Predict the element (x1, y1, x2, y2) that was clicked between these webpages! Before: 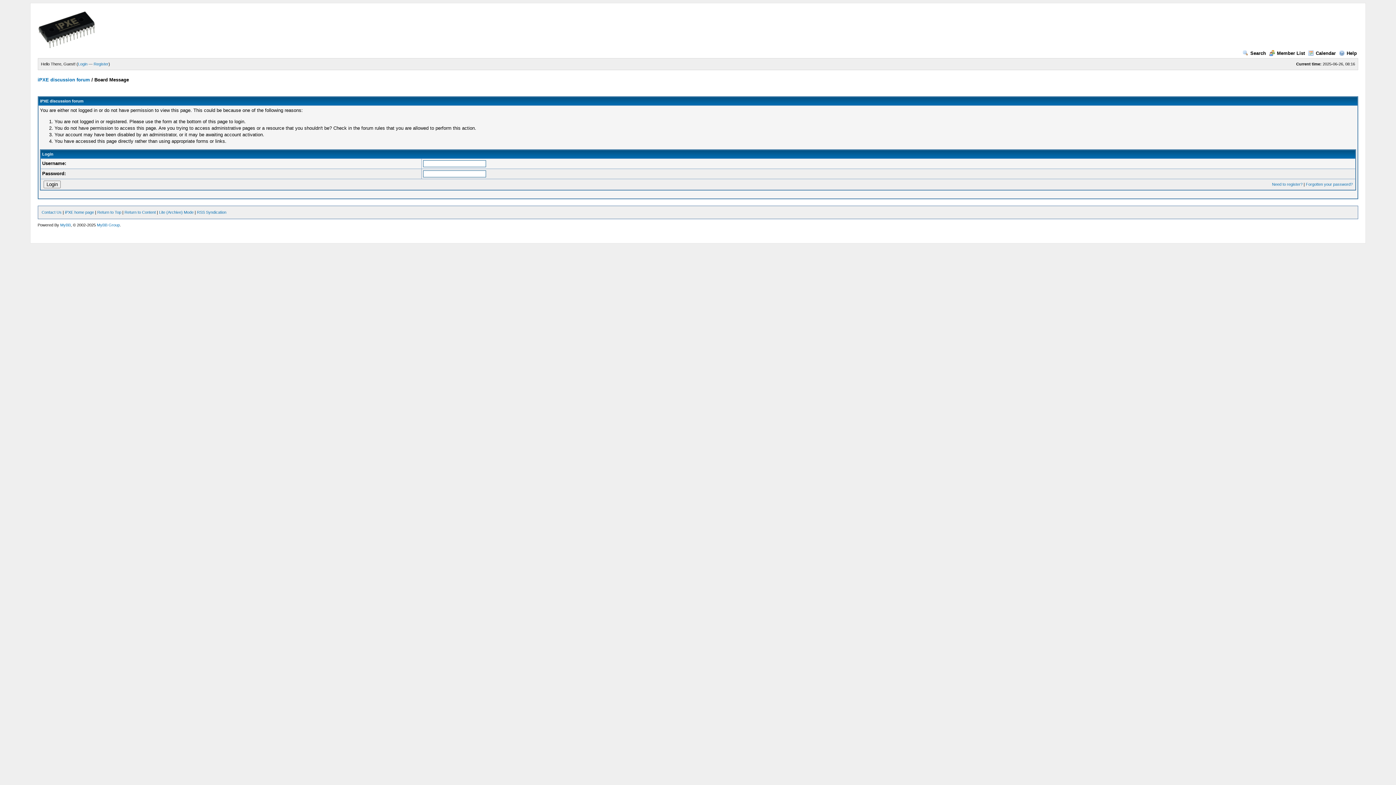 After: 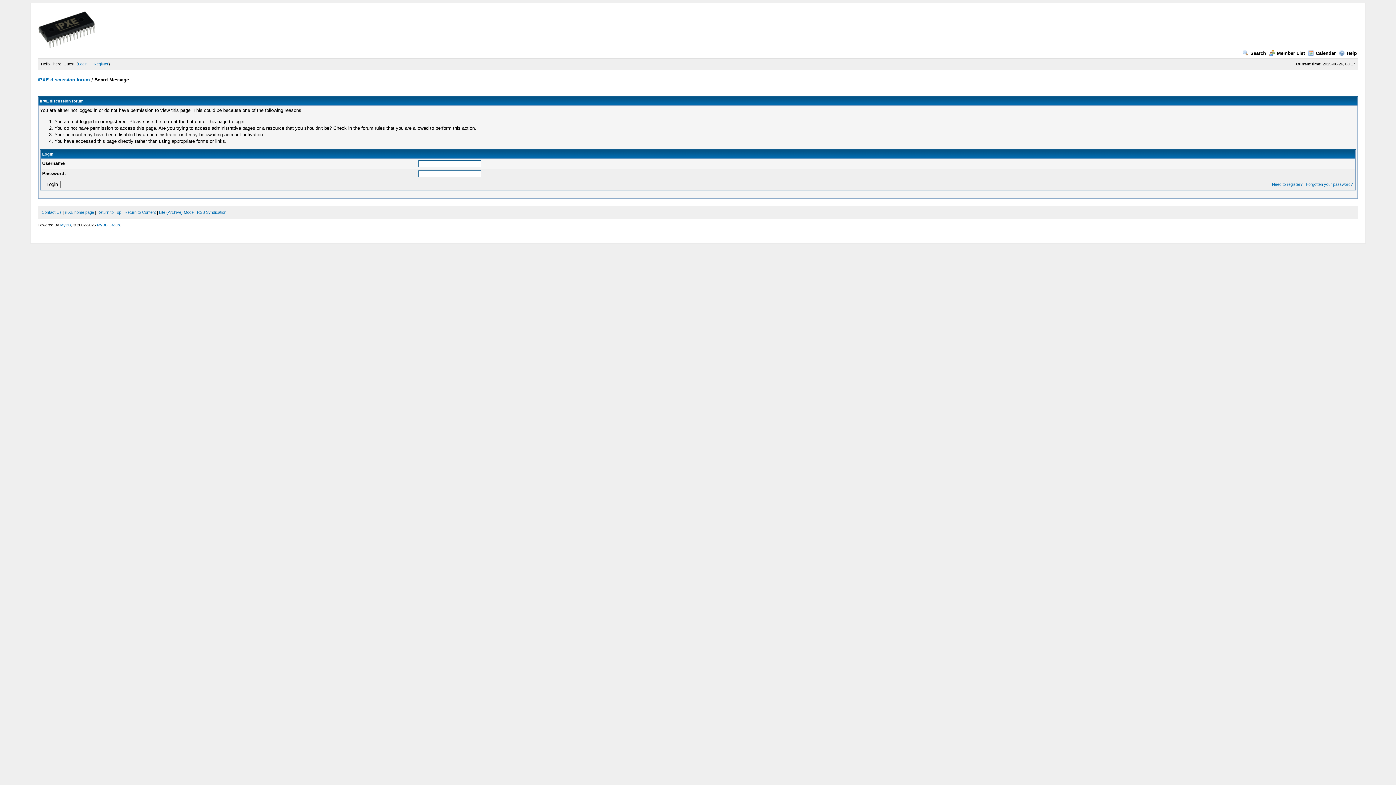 Action: bbox: (1269, 50, 1305, 56) label: Member List